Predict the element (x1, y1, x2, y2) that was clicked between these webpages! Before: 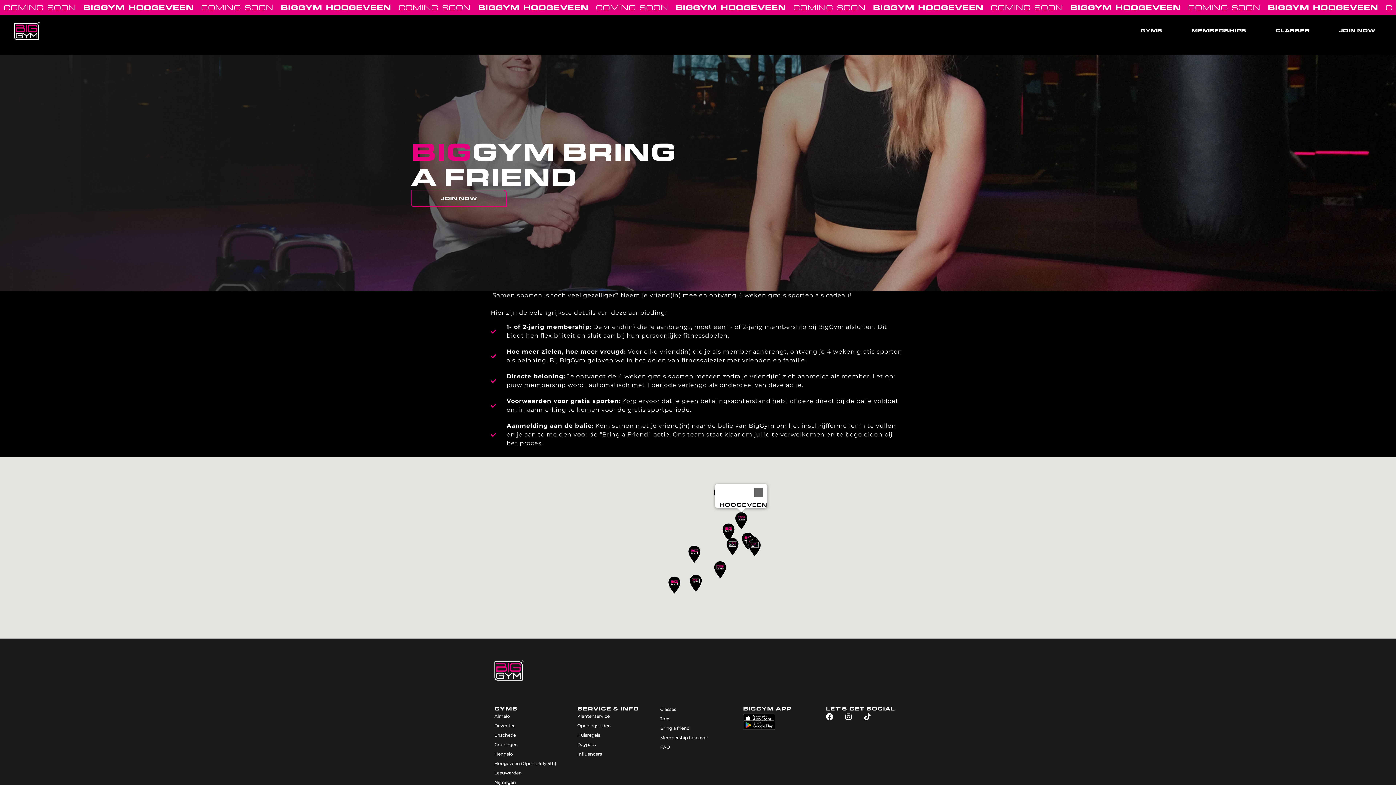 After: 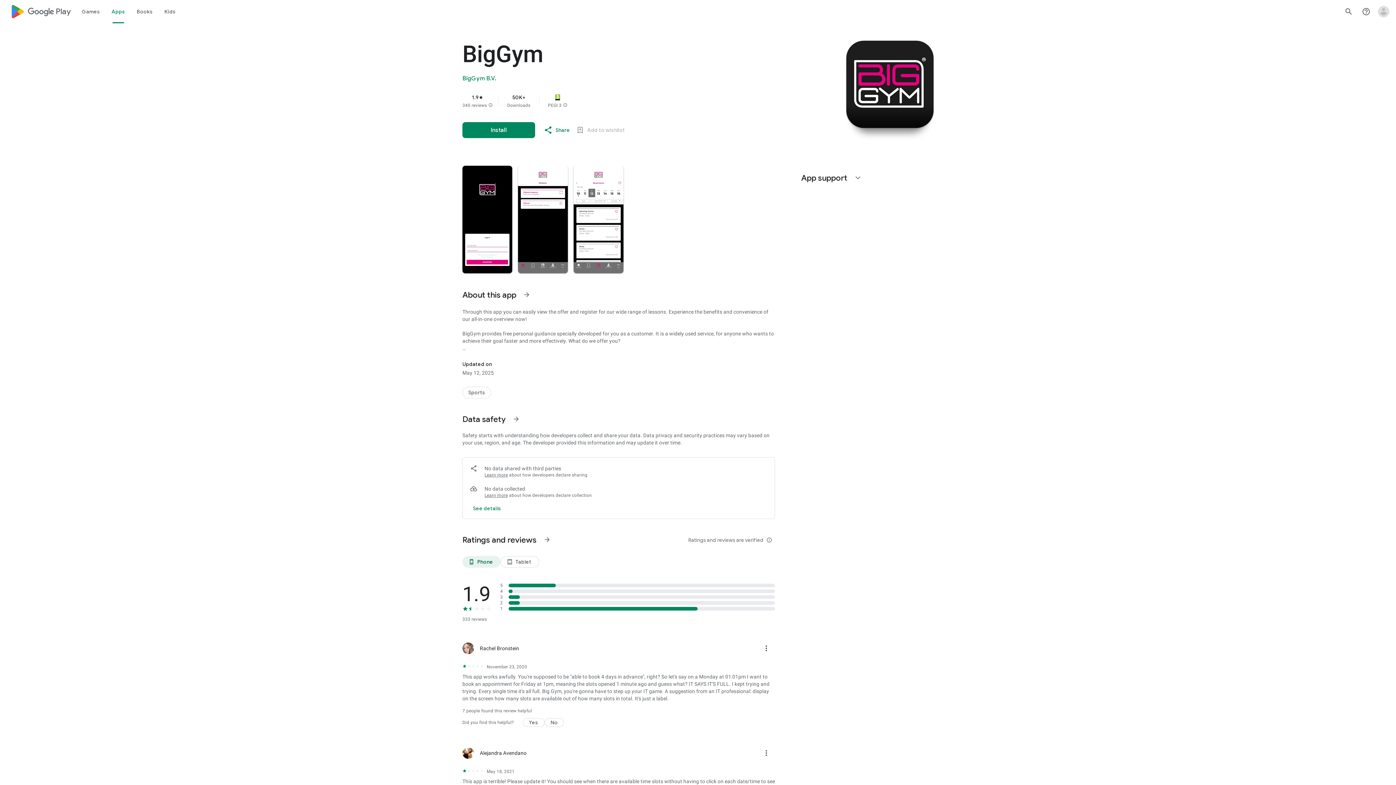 Action: bbox: (741, 718, 777, 732)